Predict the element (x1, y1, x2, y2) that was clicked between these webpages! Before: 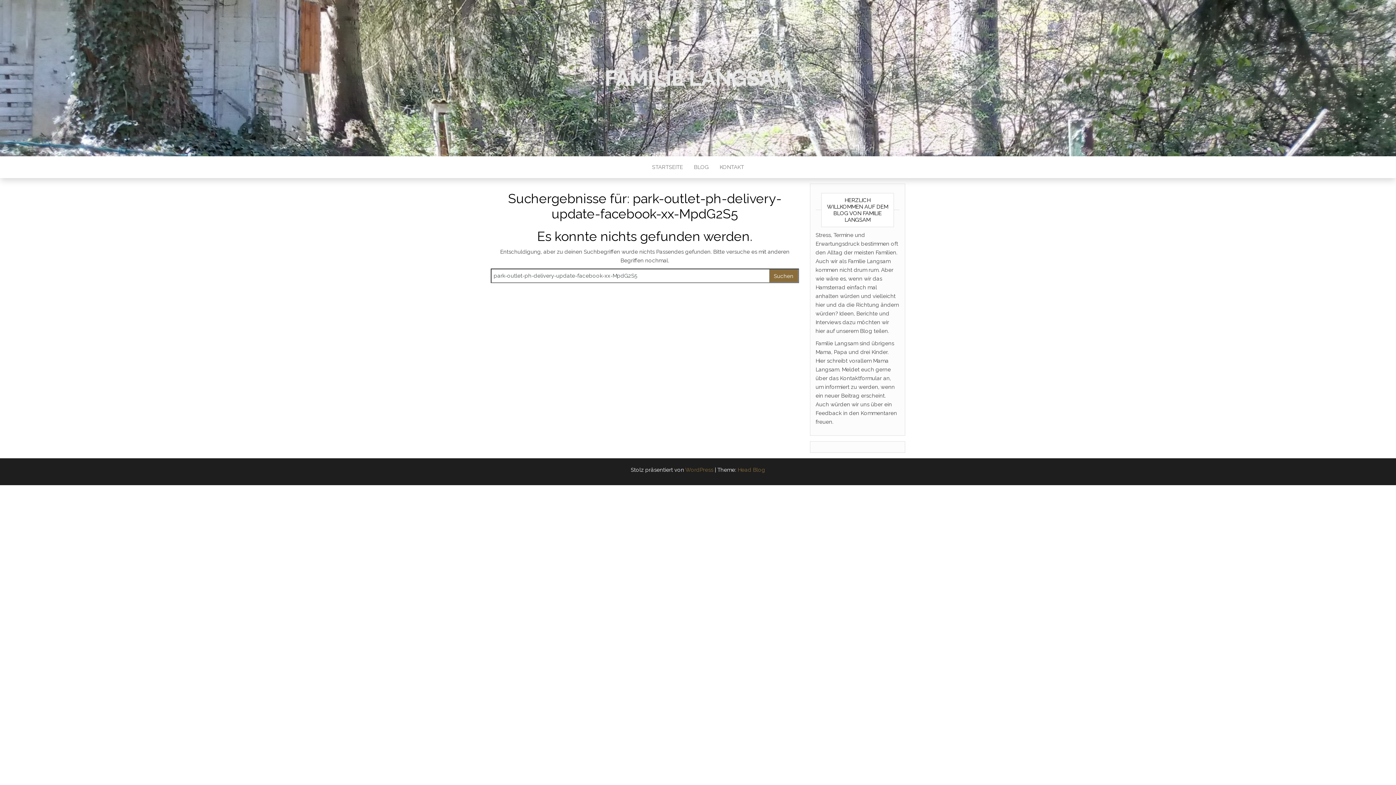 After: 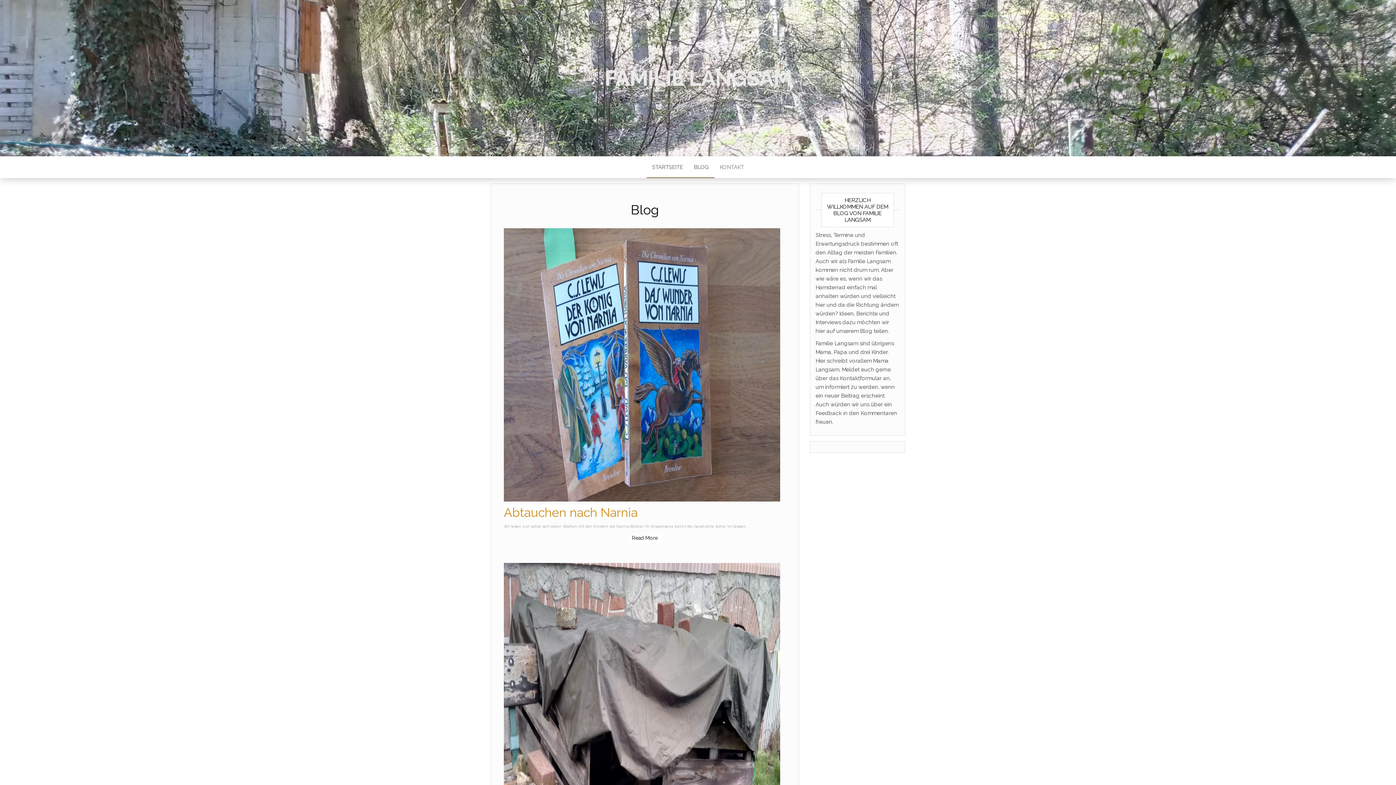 Action: bbox: (646, 156, 688, 178) label: STARTSEITE